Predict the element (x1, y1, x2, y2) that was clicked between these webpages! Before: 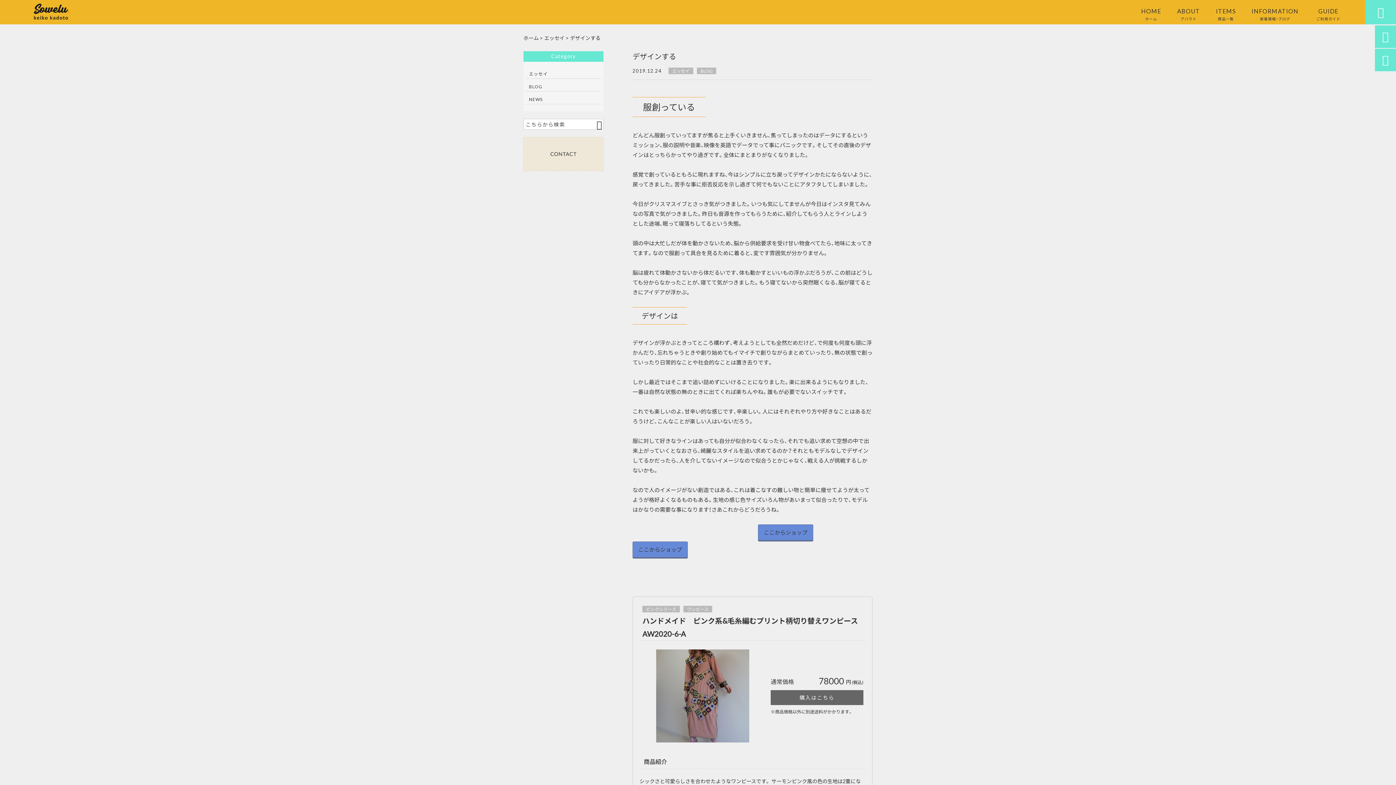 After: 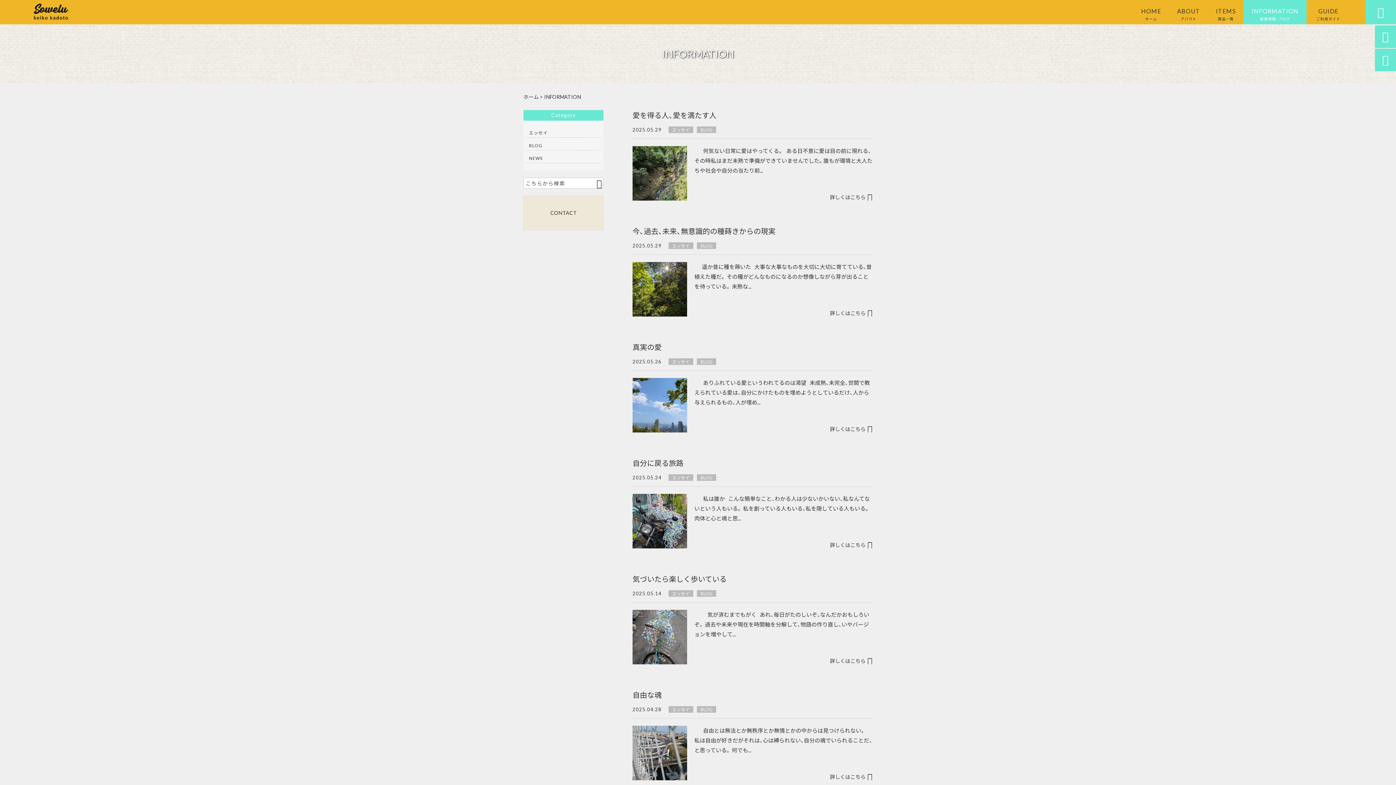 Action: label: INFORMATION
新着情報・ブログ bbox: (1244, 0, 1306, 24)